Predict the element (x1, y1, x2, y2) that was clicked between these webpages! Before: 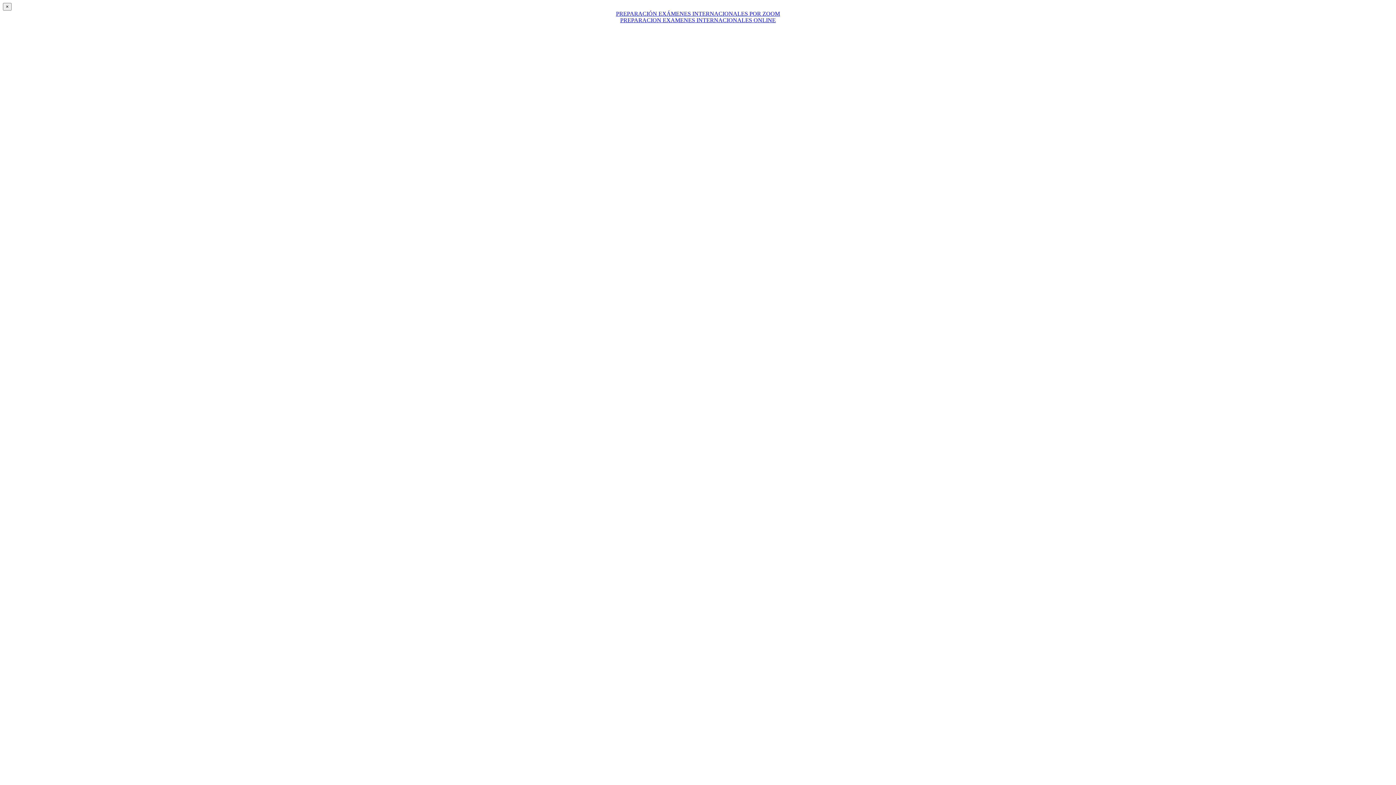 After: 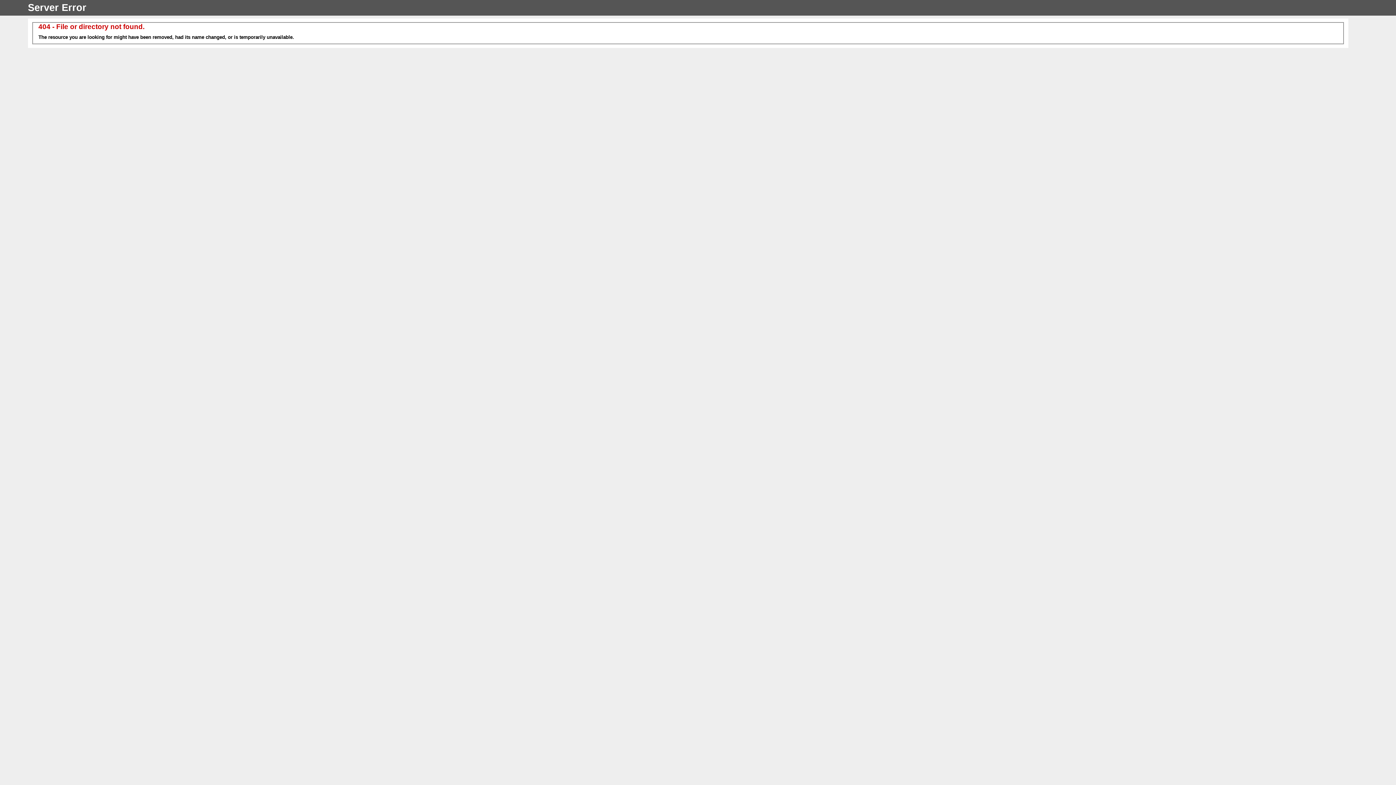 Action: label: PREPARACION EXAMENES INTERNACIONALES ONLINE bbox: (620, 17, 776, 23)